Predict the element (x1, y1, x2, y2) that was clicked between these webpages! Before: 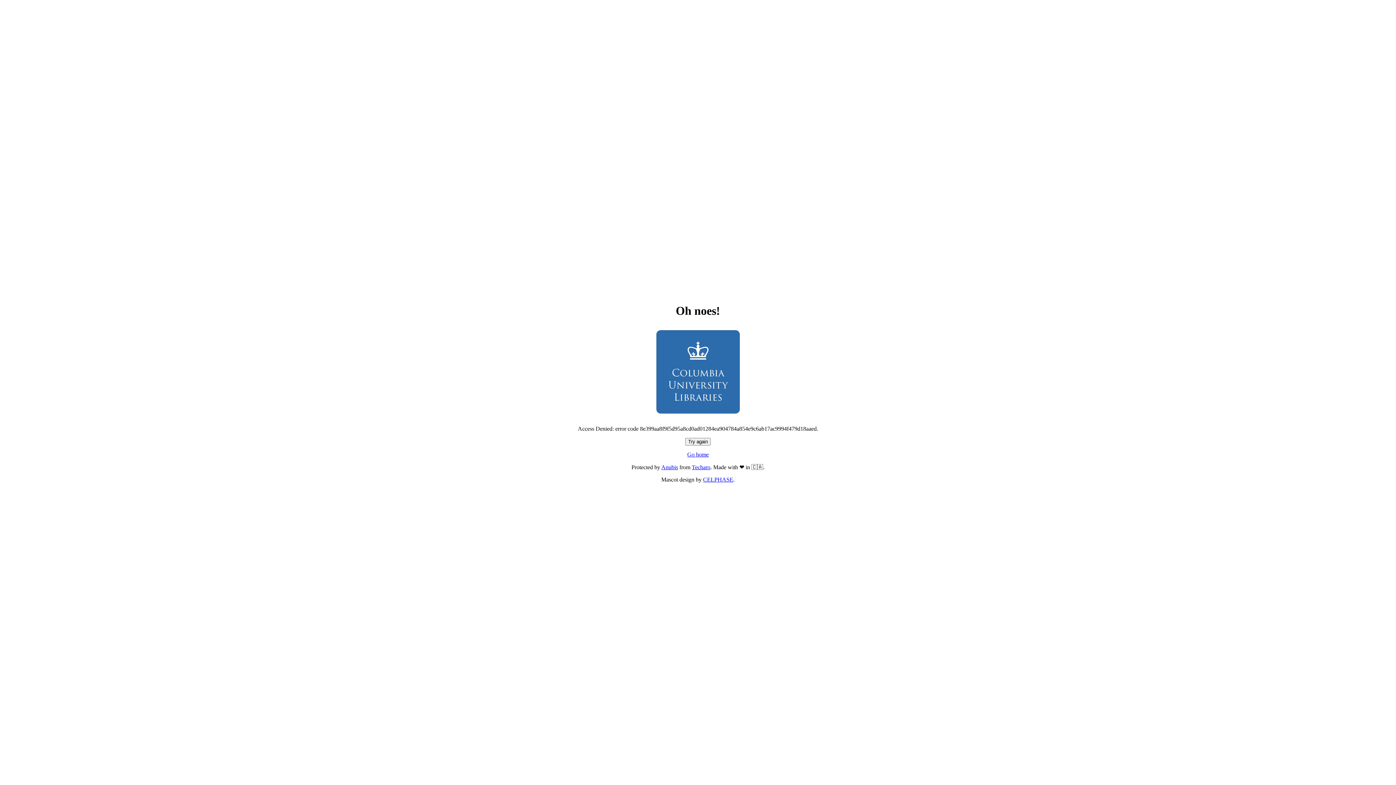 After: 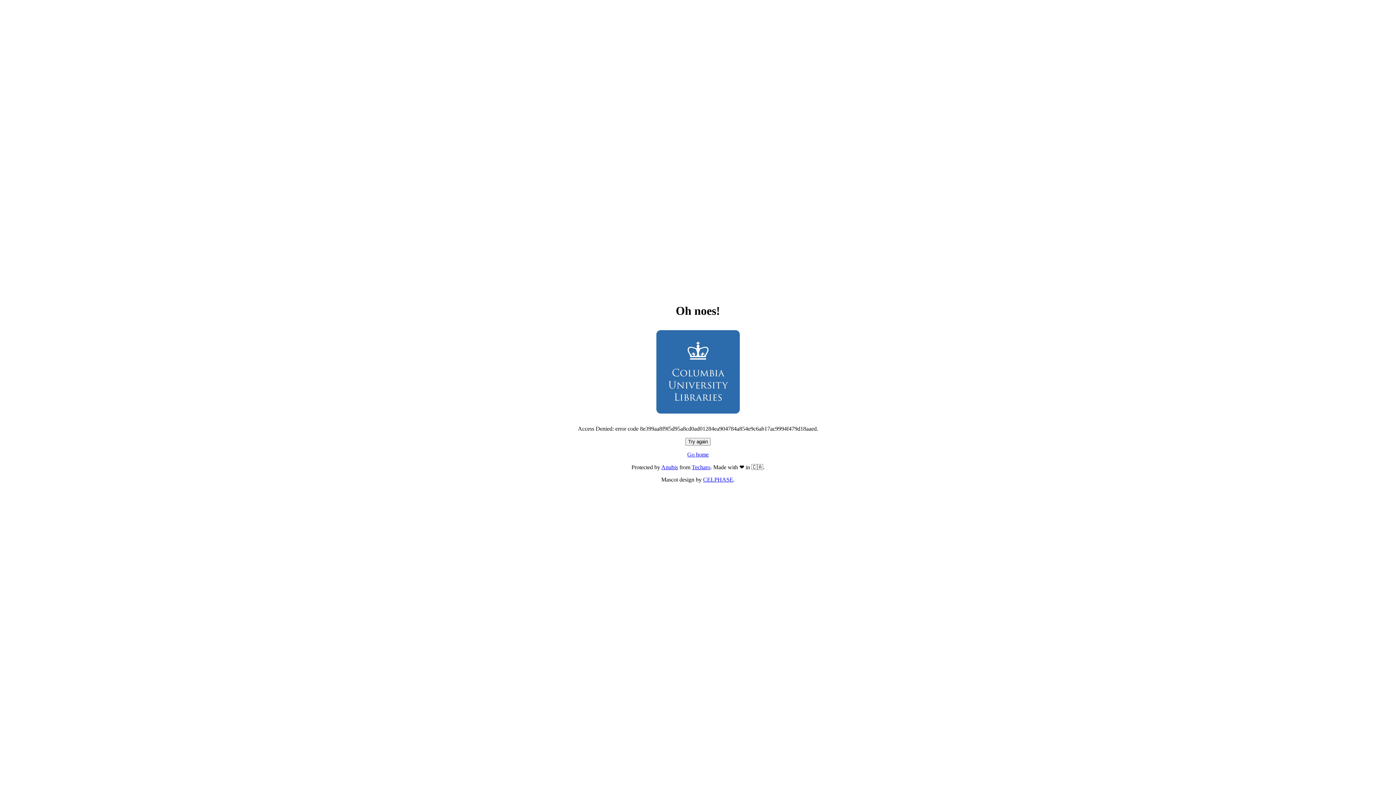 Action: label: Go home bbox: (687, 451, 708, 457)